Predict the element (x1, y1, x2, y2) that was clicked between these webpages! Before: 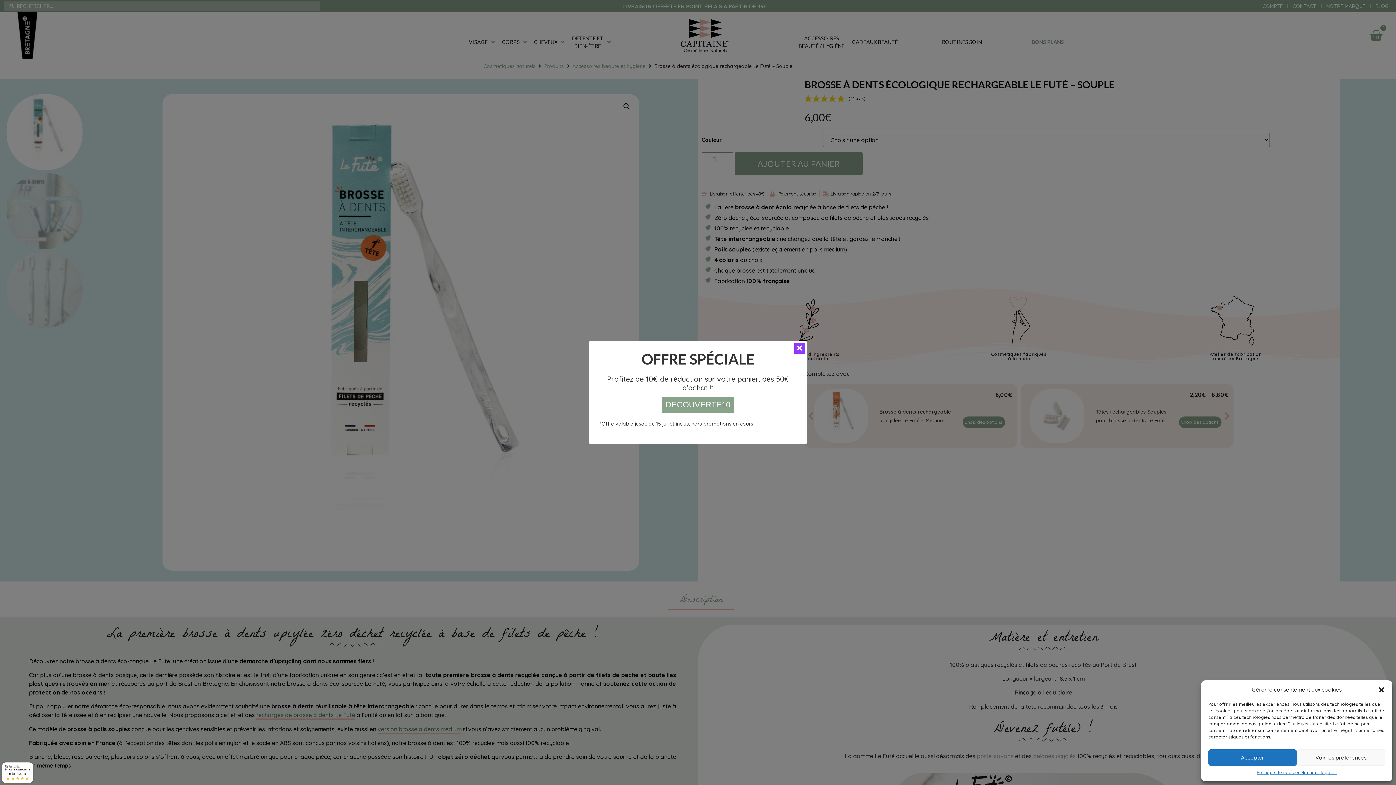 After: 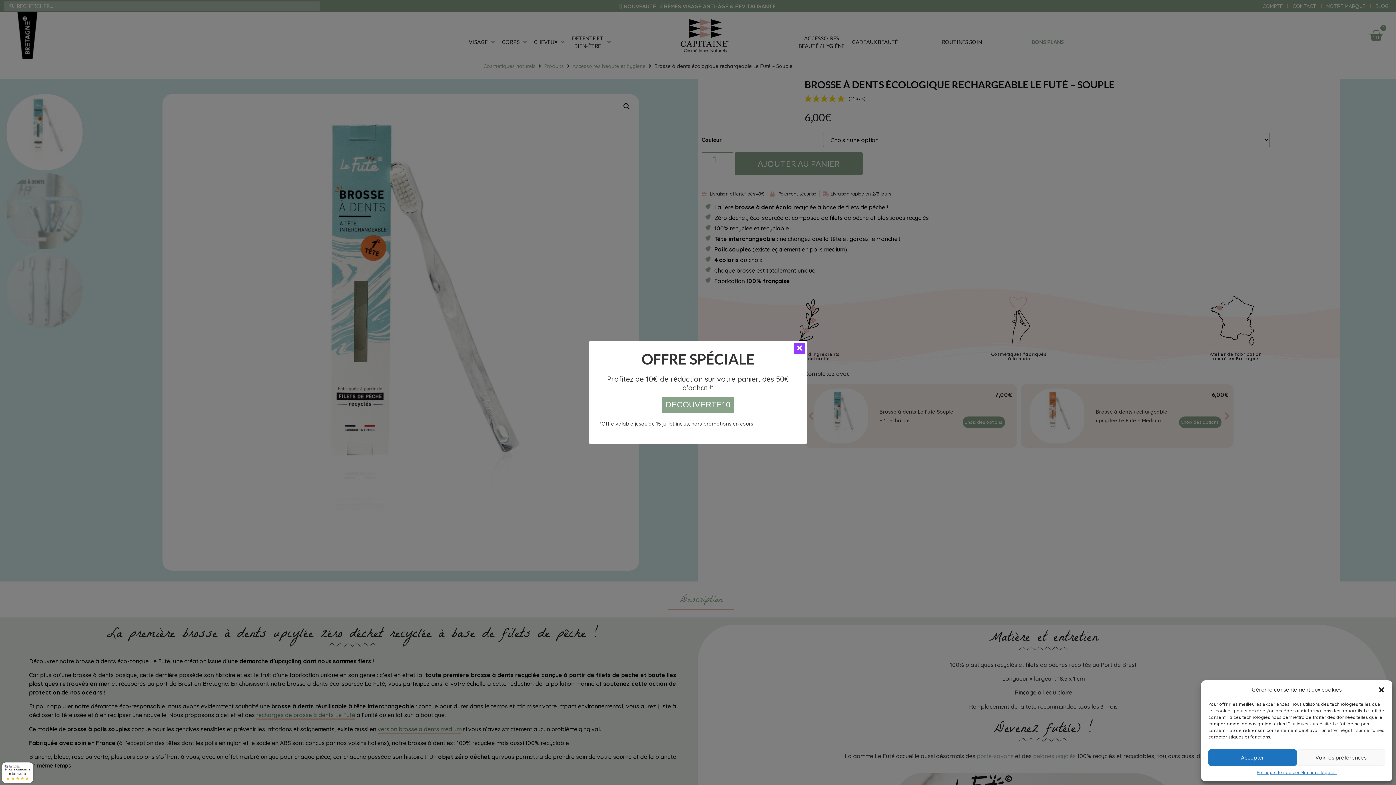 Action: label: 9.6/10 (158 avis)

 

★★★★★ bbox: (0, 762, 35, 783)